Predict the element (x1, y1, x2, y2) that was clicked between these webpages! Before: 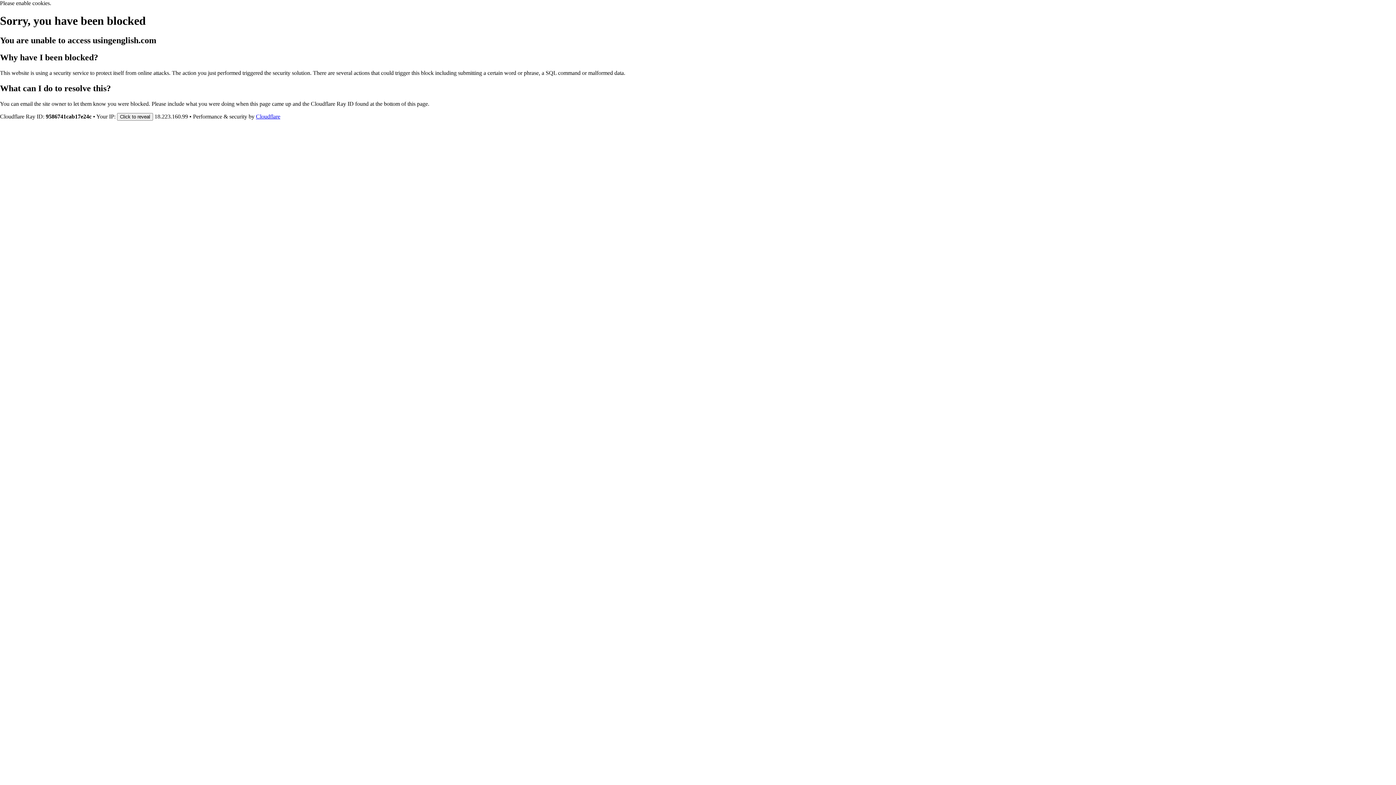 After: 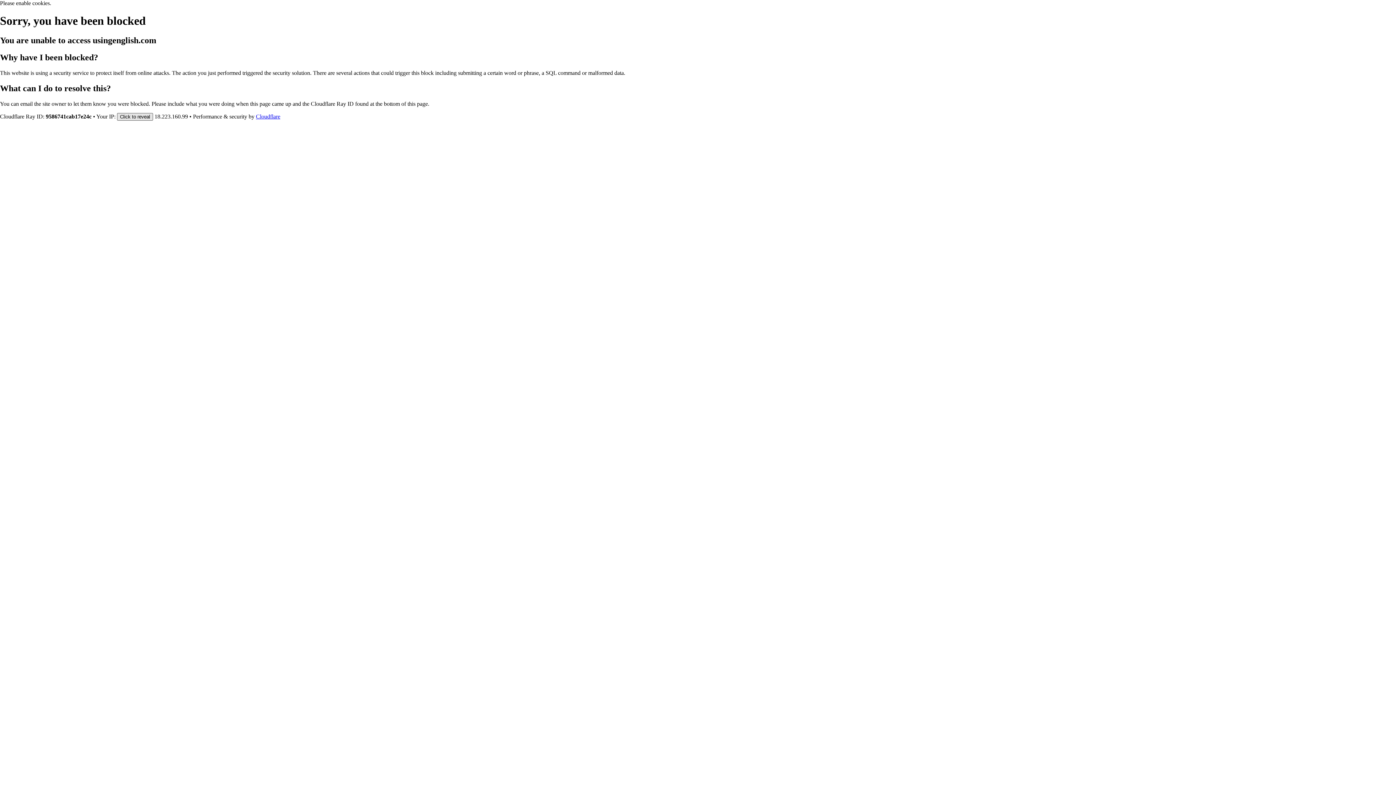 Action: label: Click to reveal bbox: (117, 112, 153, 120)